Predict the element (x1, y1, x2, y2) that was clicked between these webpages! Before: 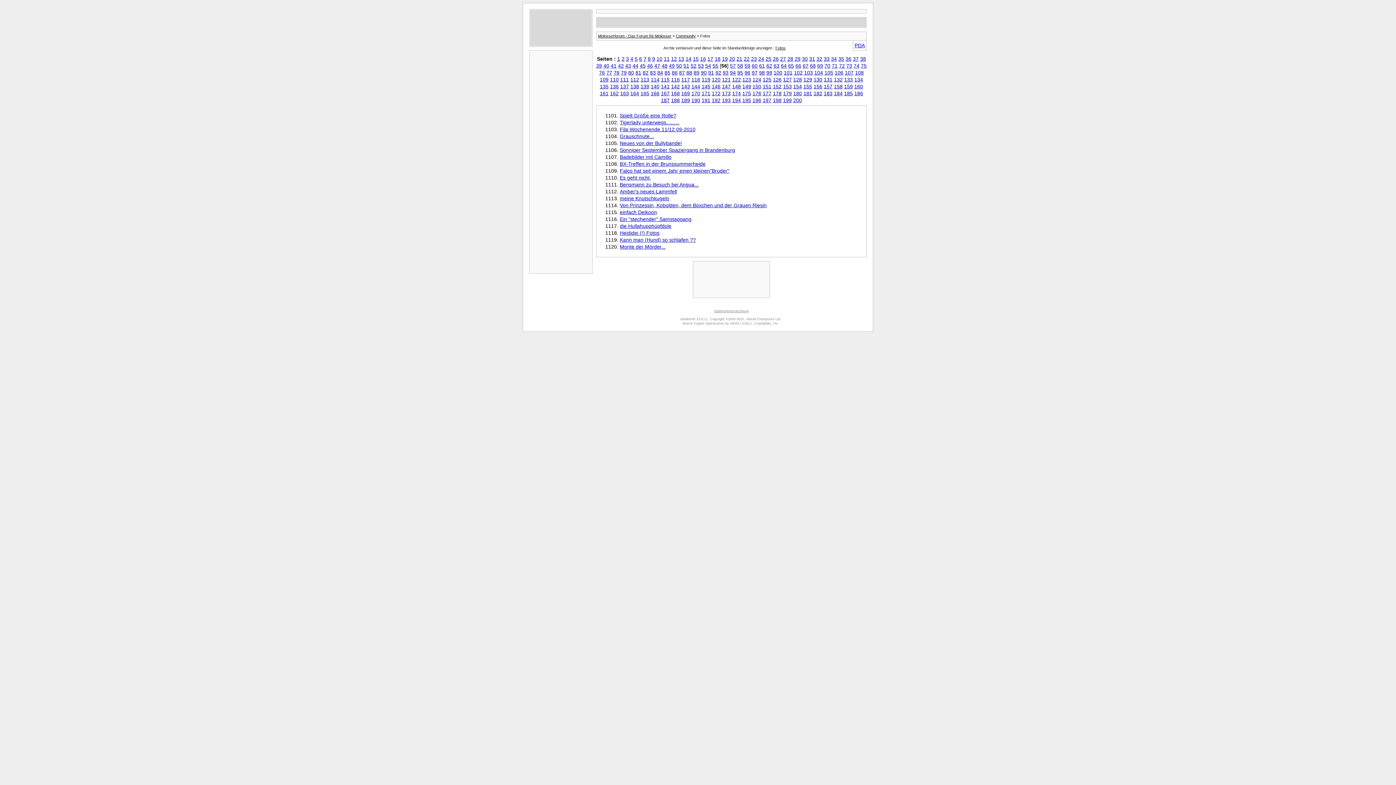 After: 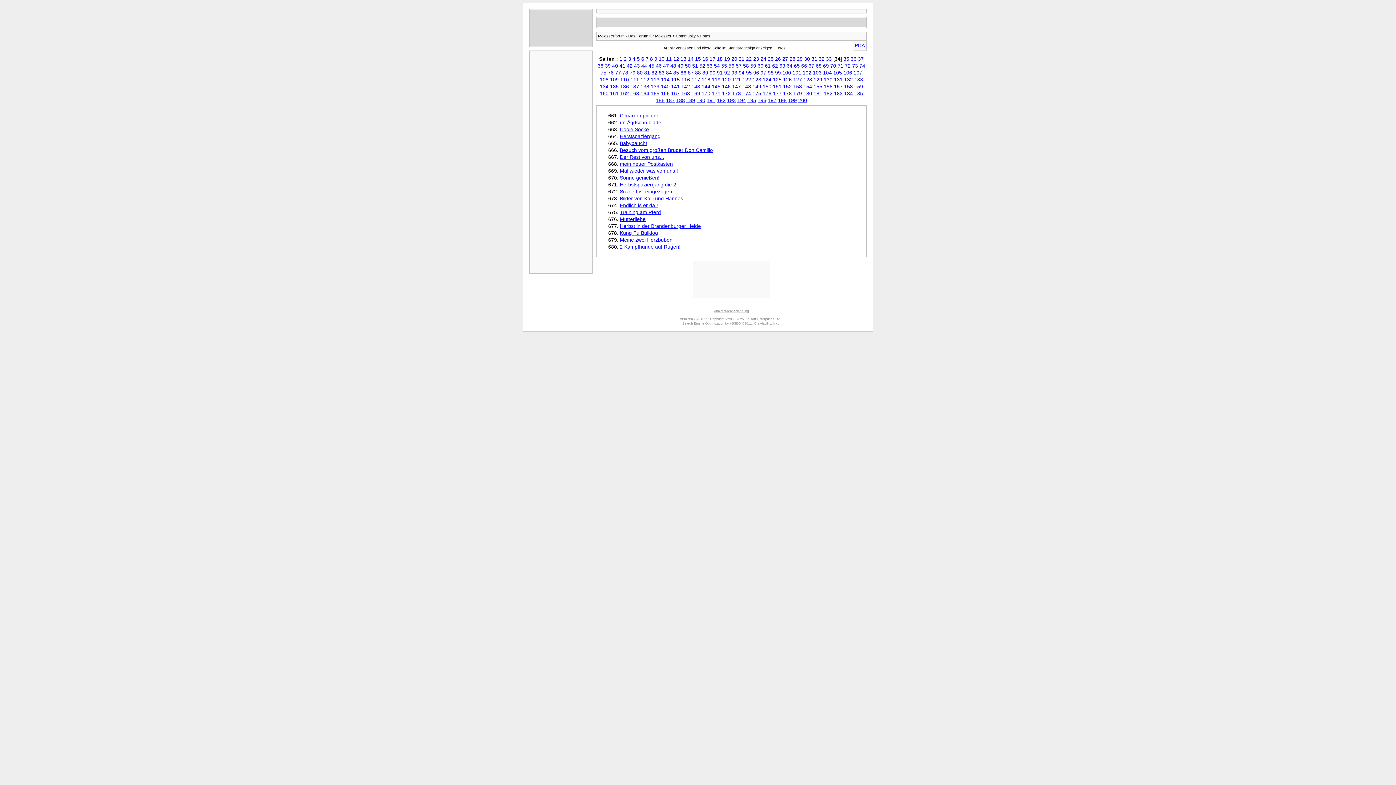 Action: label: 34 bbox: (831, 56, 837, 61)